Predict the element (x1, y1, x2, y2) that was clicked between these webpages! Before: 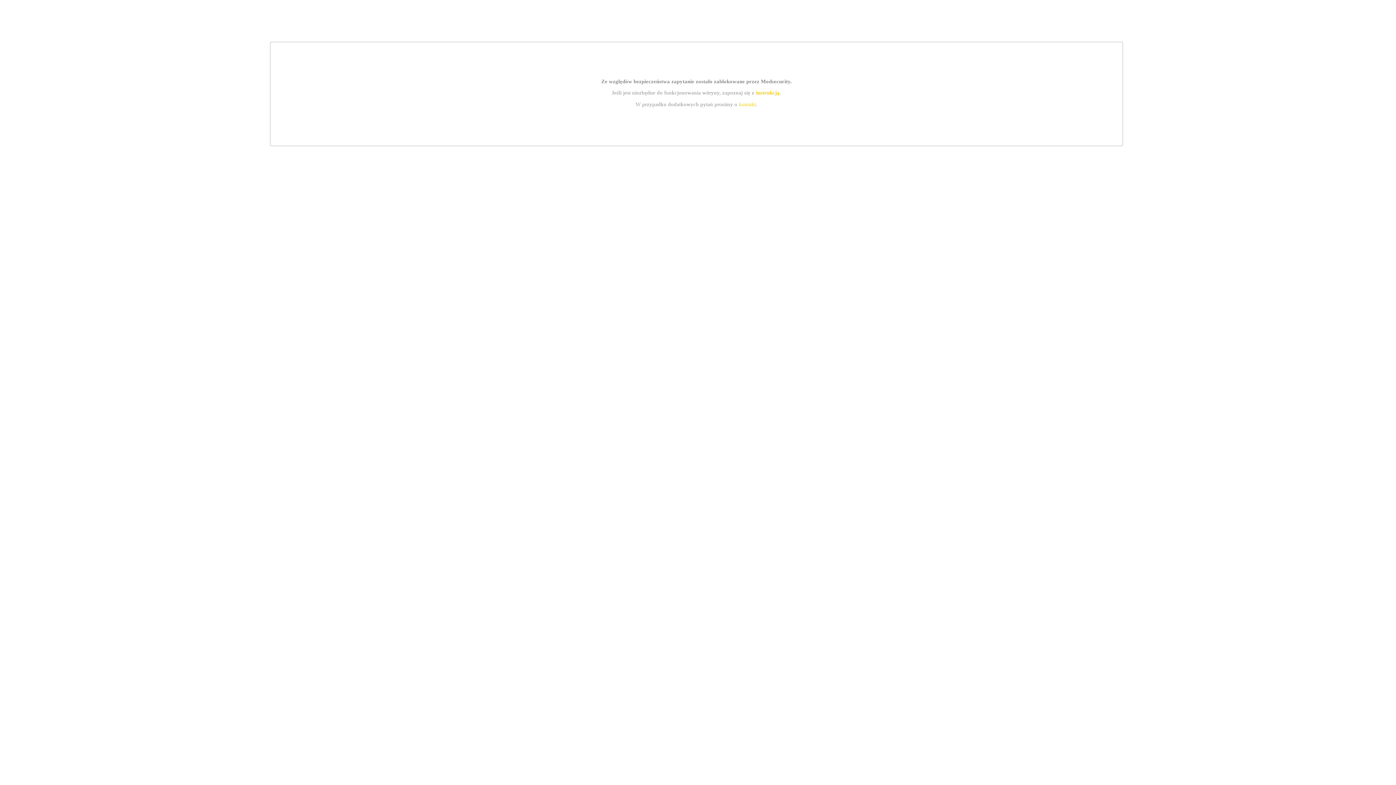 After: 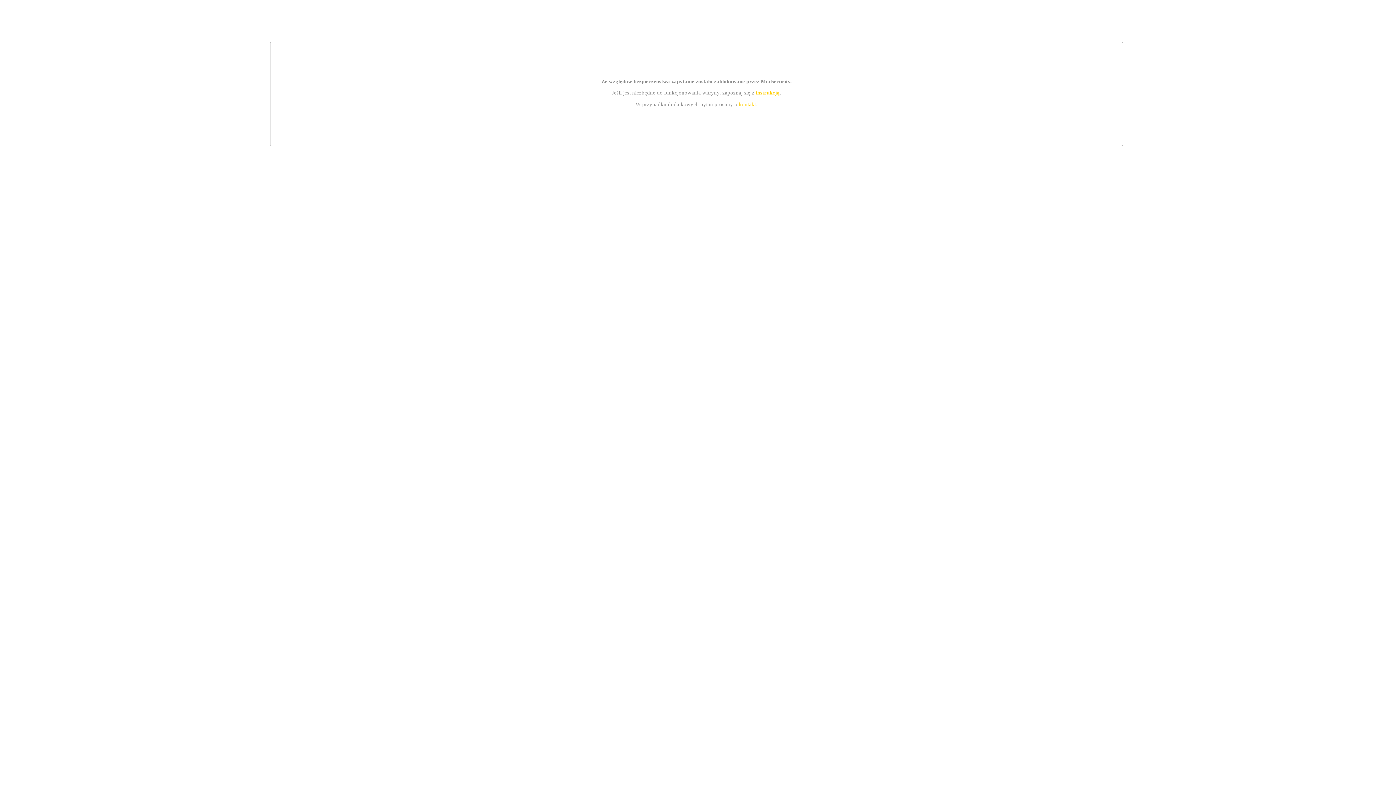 Action: bbox: (755, 89, 779, 95) label: instrukcją